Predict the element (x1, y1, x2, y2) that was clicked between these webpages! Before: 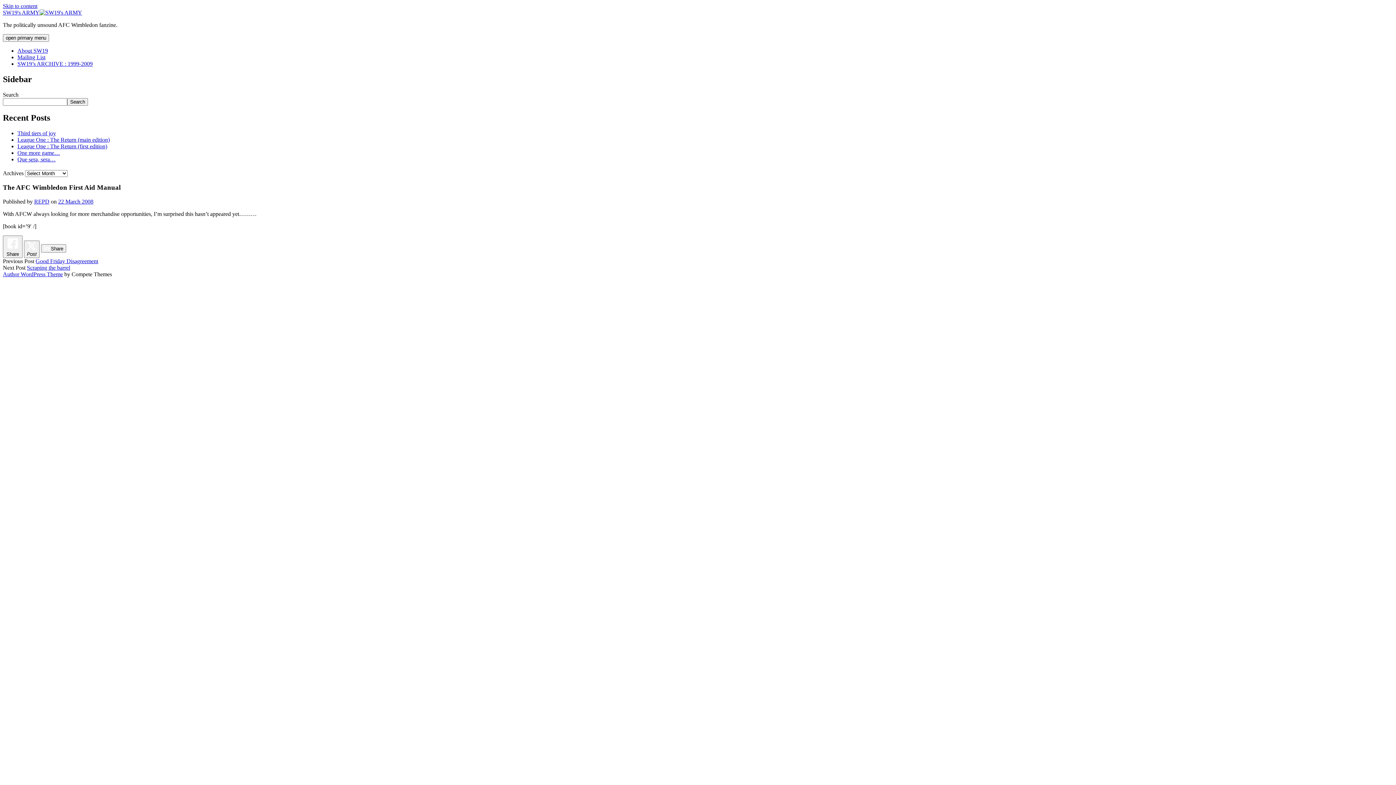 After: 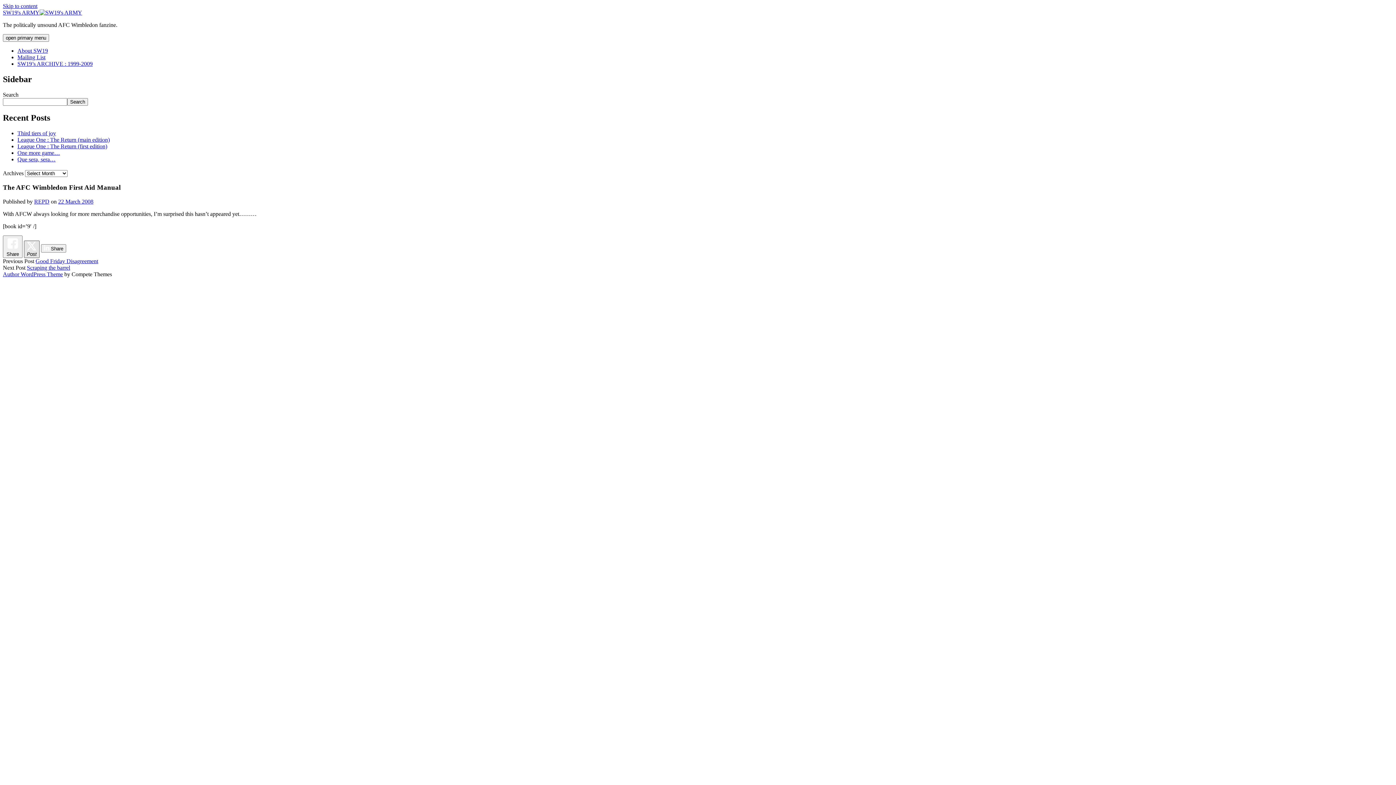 Action: bbox: (24, 240, 39, 258) label: Twitter Share